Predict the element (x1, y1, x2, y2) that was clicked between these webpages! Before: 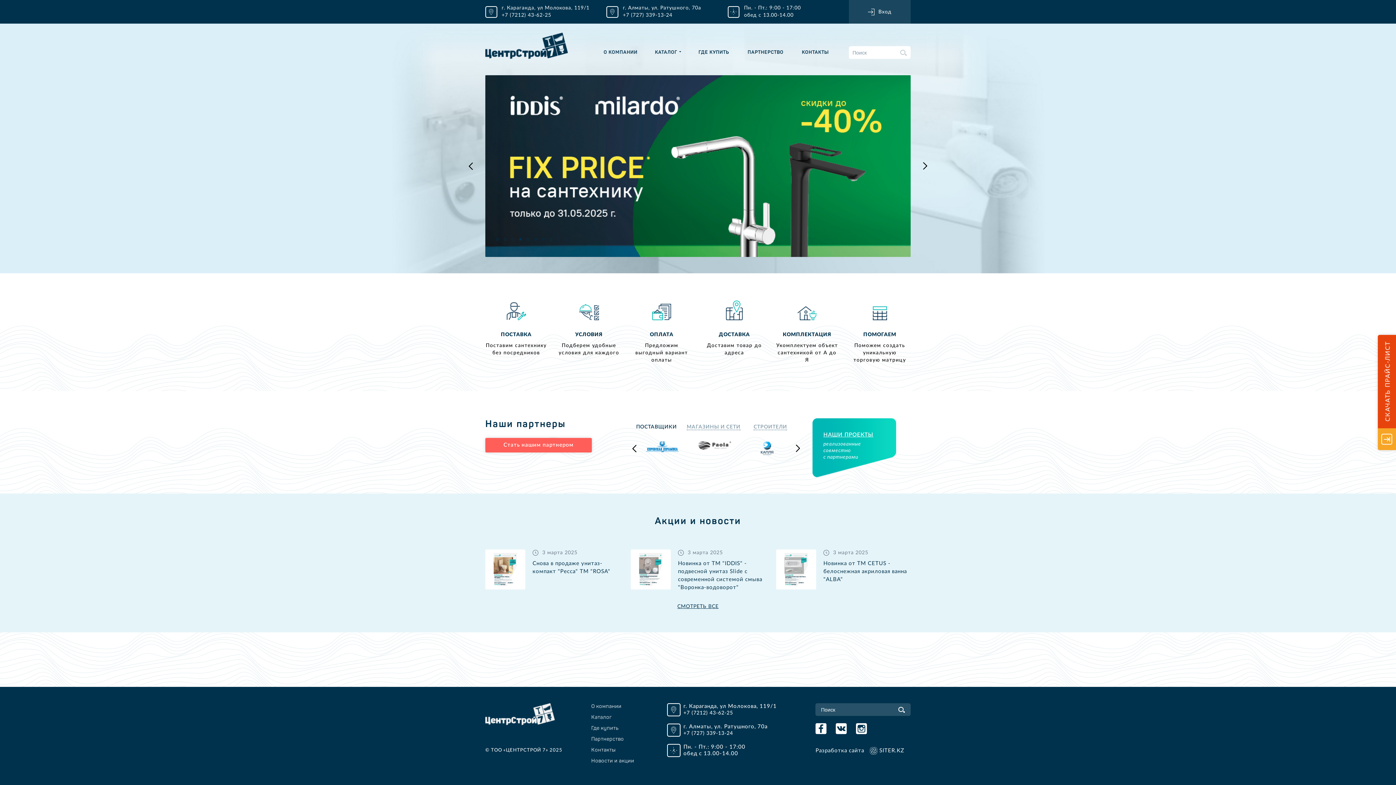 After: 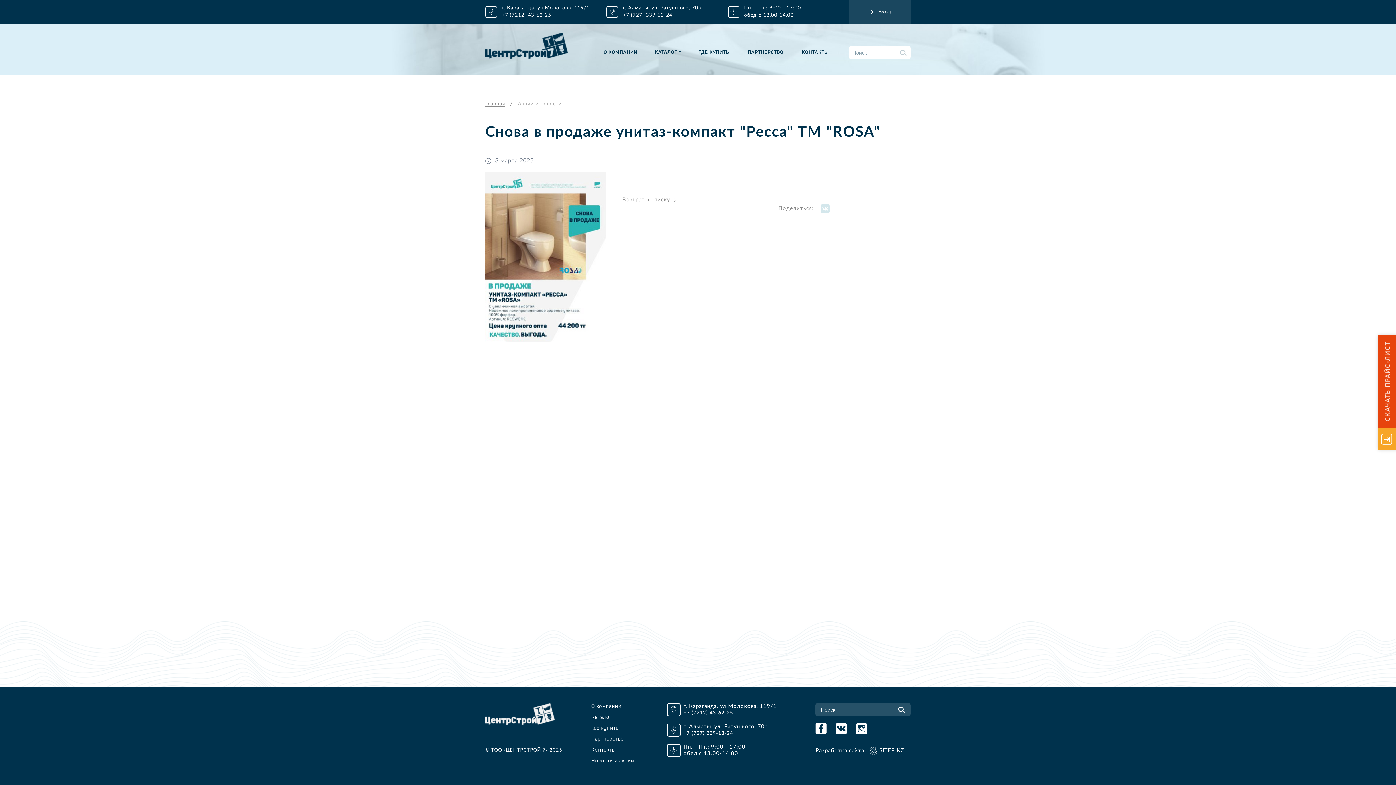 Action: label: Снова в продаже унитаз-компакт "Ресса" ТМ "ROSA" bbox: (532, 560, 619, 576)